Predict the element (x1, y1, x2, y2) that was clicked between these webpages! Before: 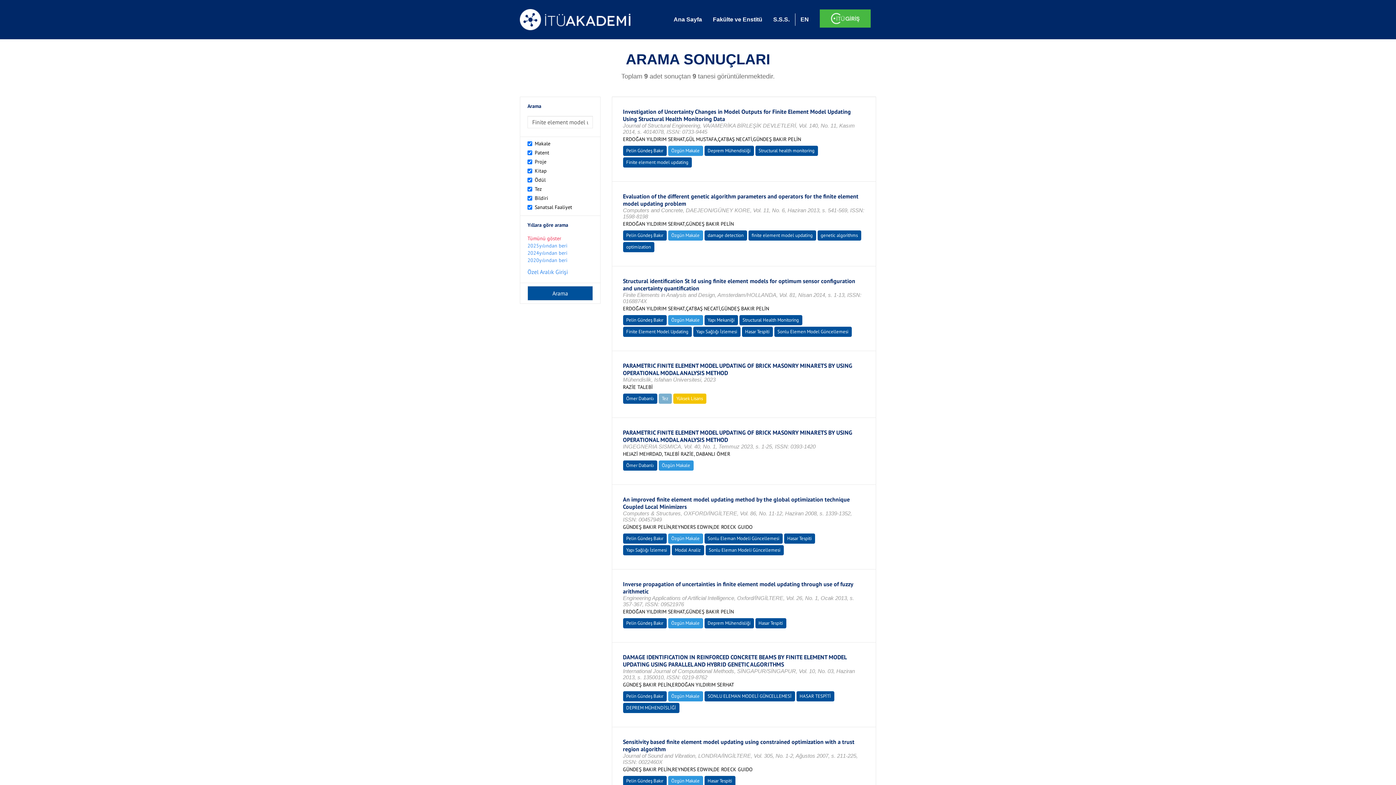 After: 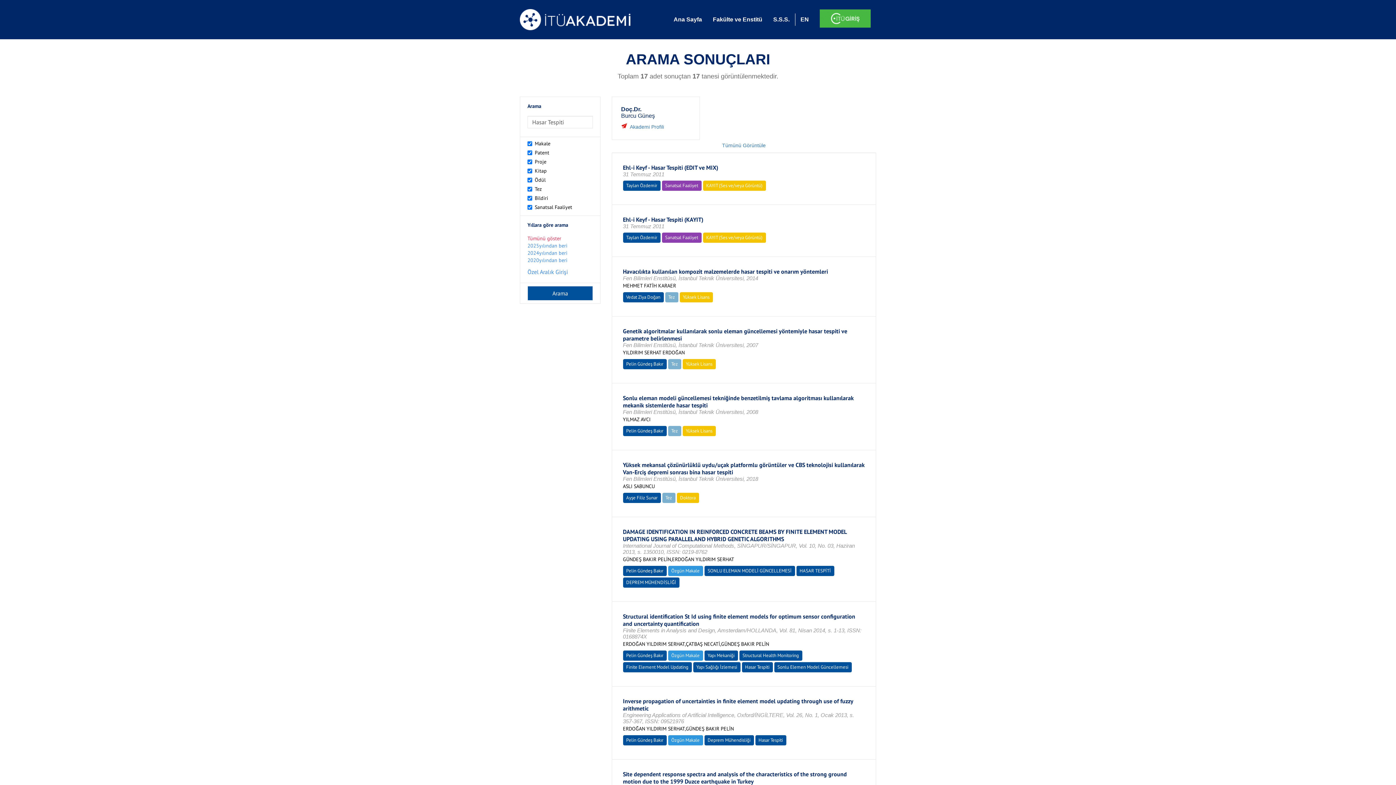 Action: label: Hasar Tespiti bbox: (745, 328, 769, 334)